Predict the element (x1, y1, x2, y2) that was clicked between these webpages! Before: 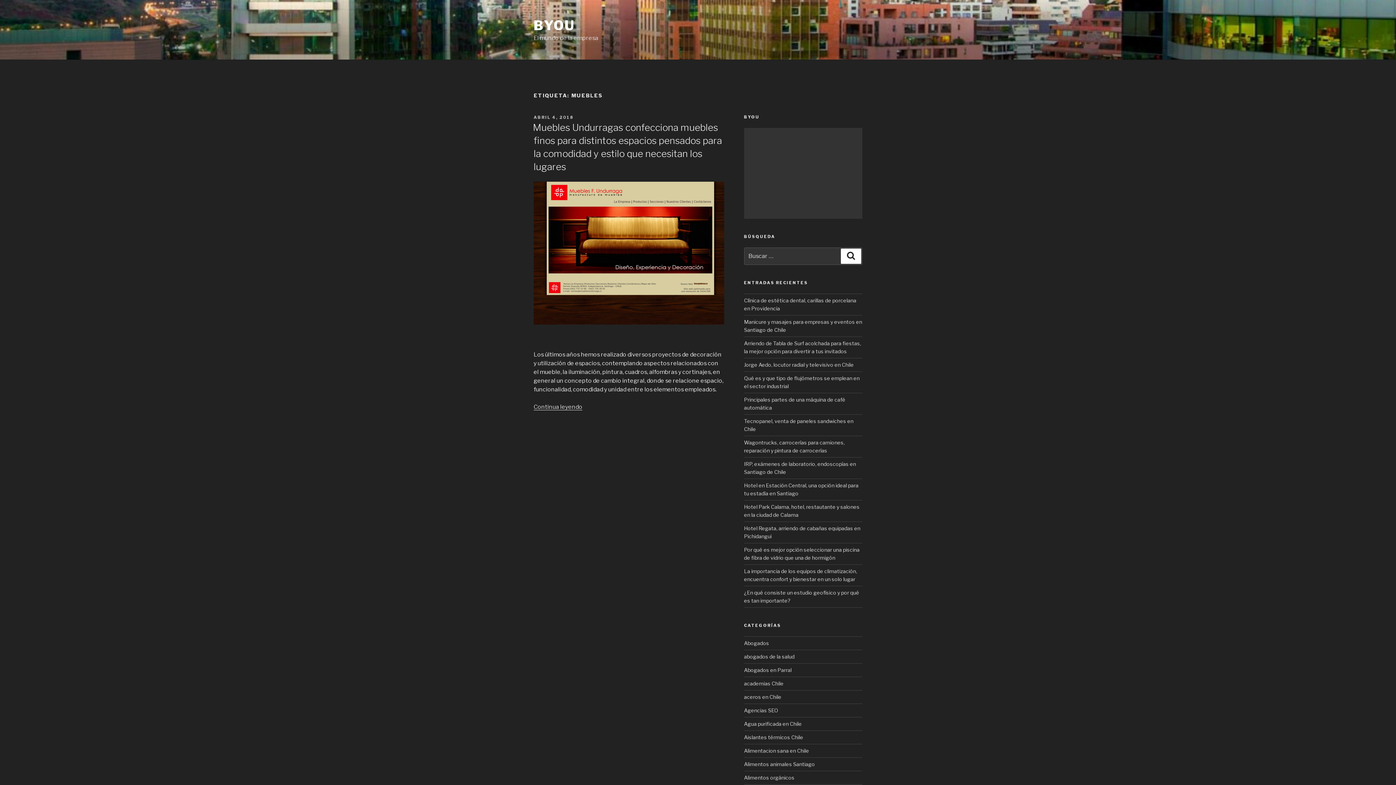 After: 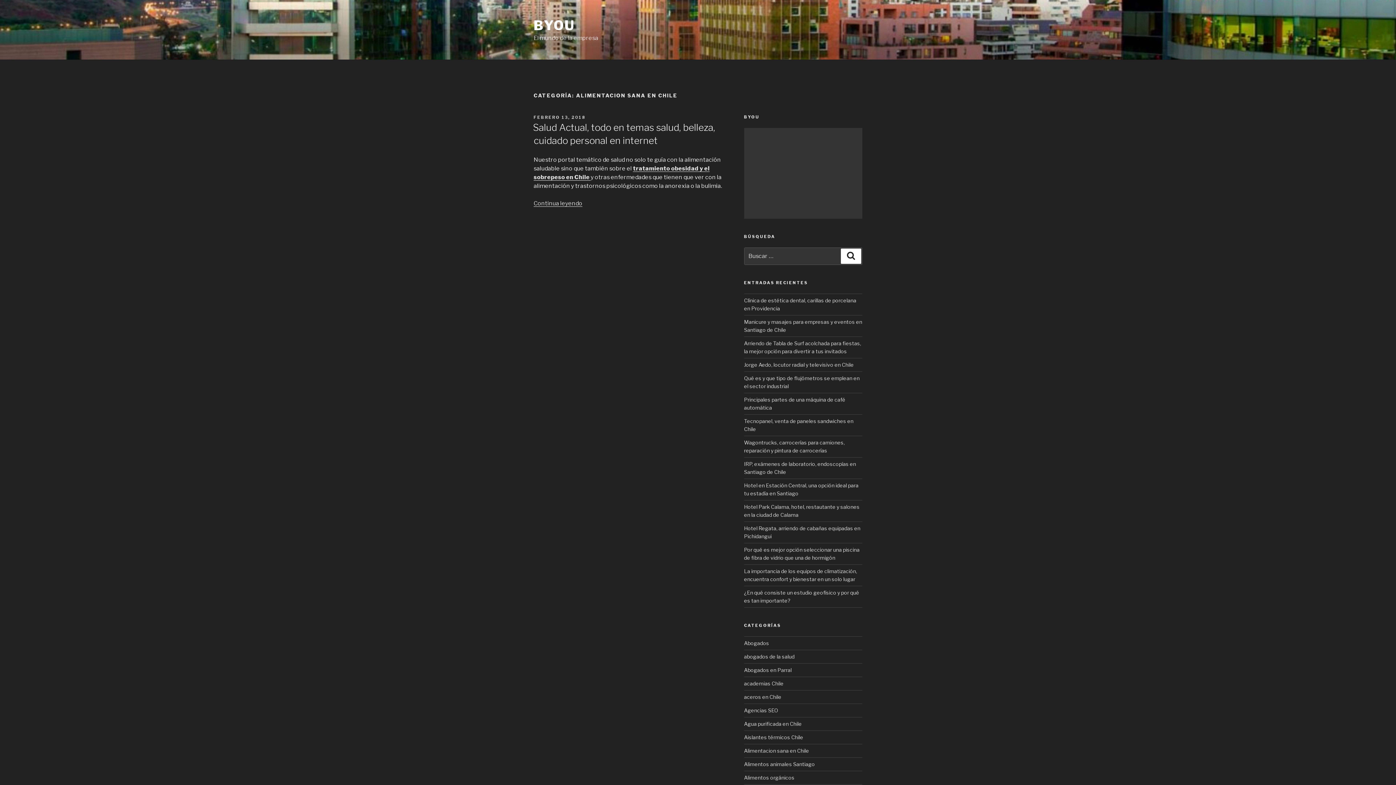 Action: bbox: (744, 747, 809, 754) label: Alimentacion sana en Chile